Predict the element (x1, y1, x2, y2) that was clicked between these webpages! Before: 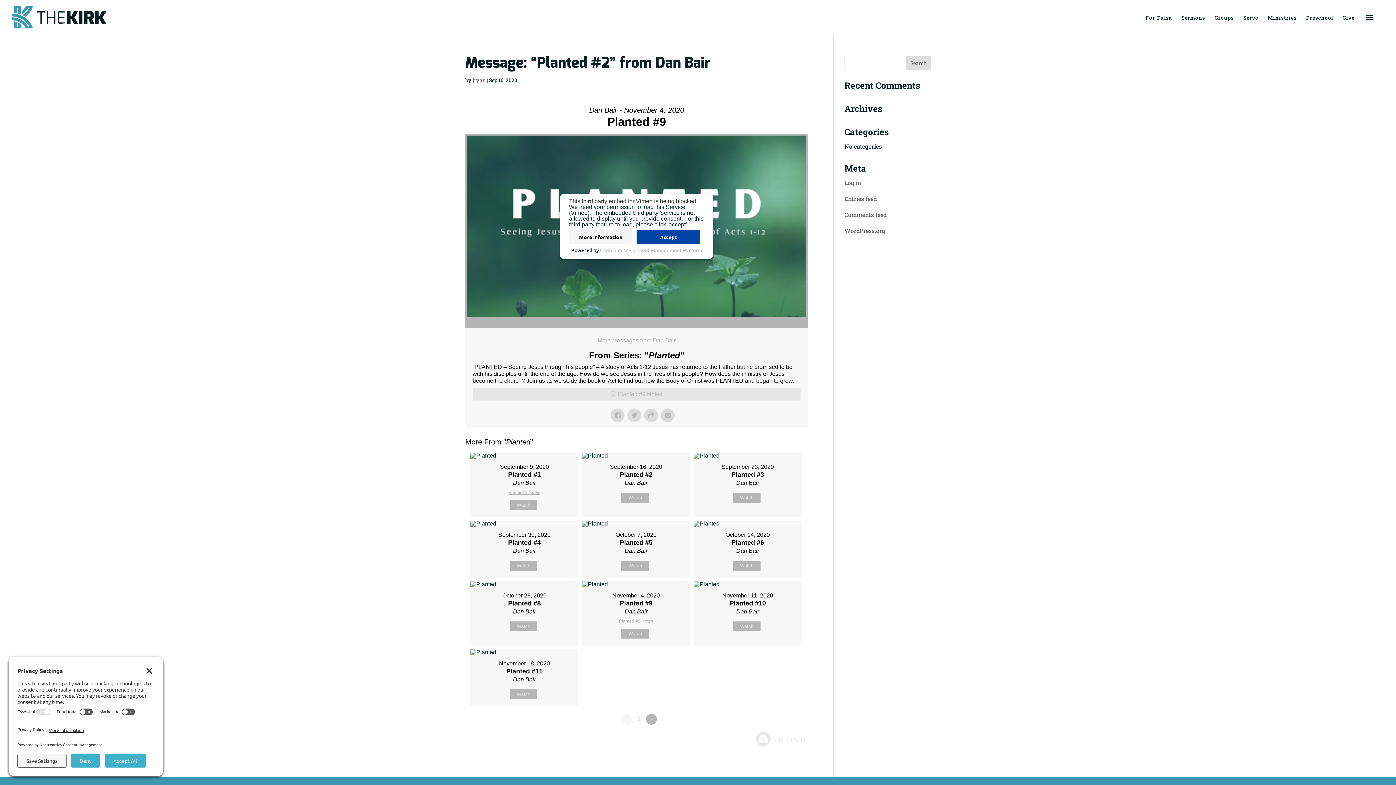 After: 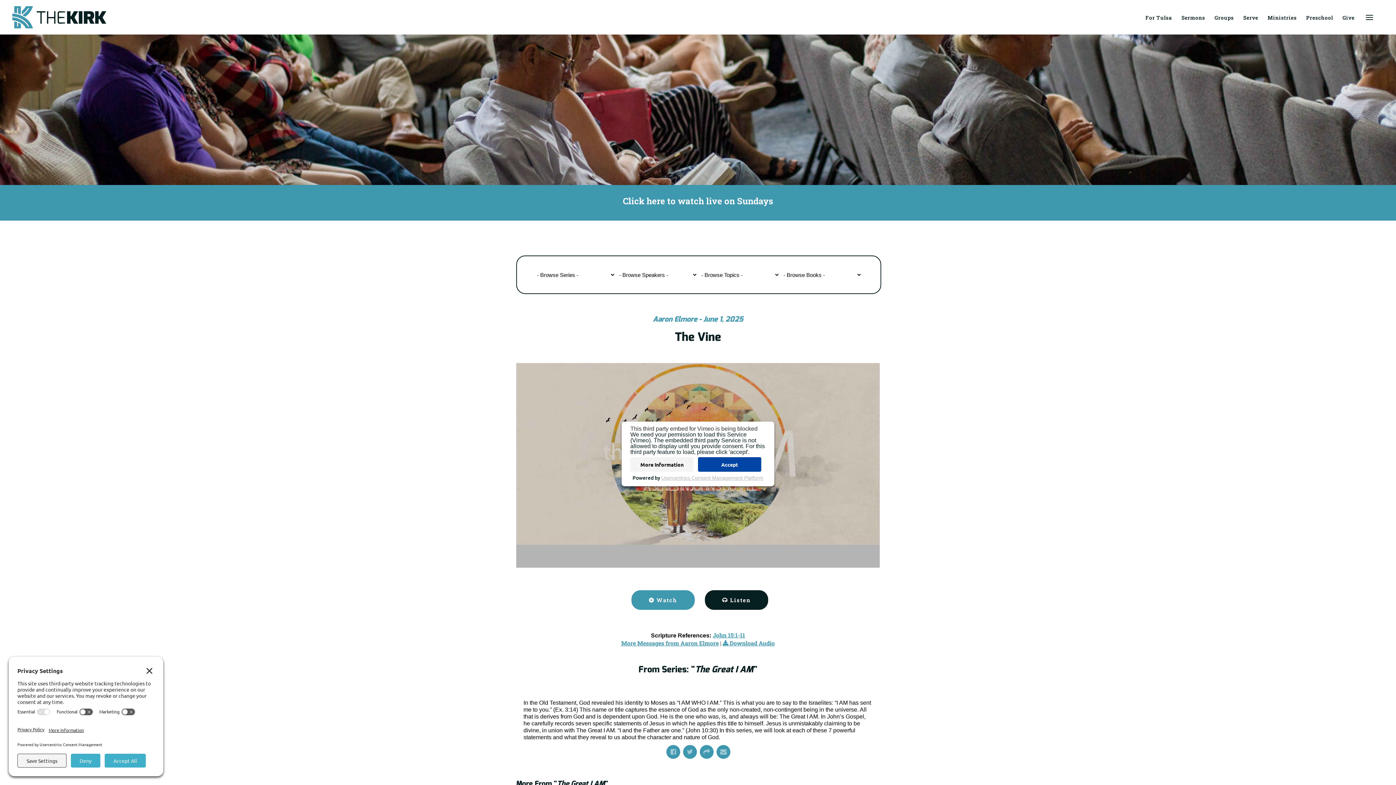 Action: bbox: (1181, 5, 1205, 29) label: Sermons